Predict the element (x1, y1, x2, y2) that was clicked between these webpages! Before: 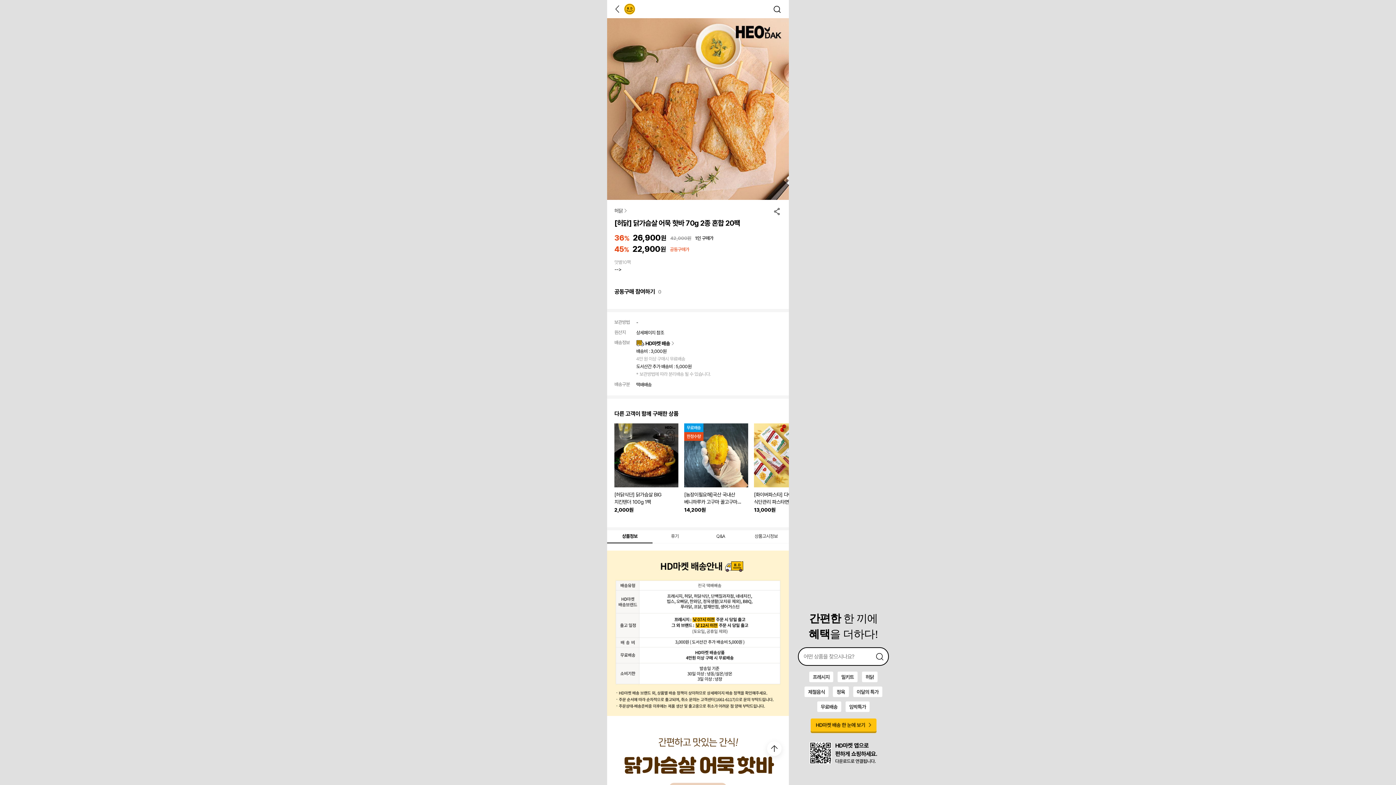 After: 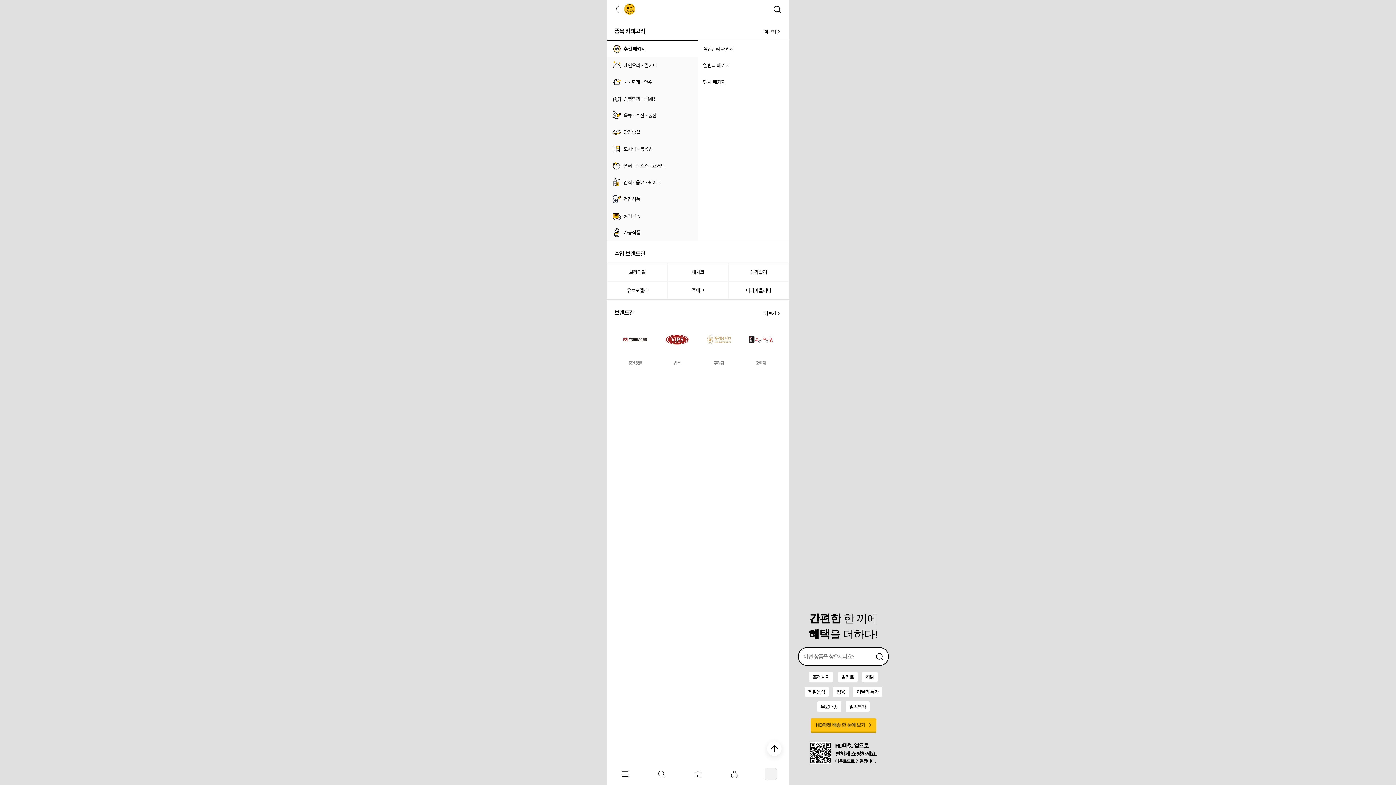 Action: bbox: (607, 763, 643, 785) label: 메뉴